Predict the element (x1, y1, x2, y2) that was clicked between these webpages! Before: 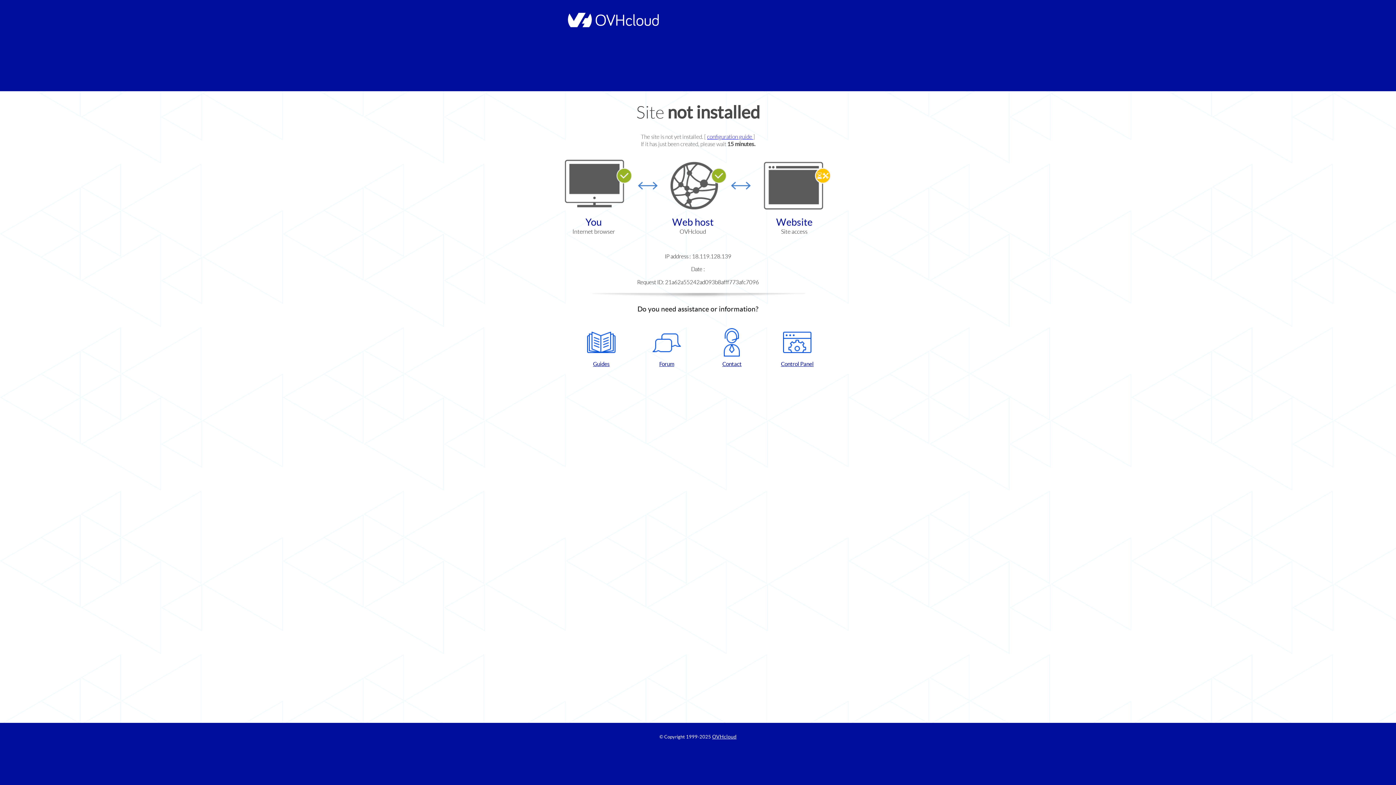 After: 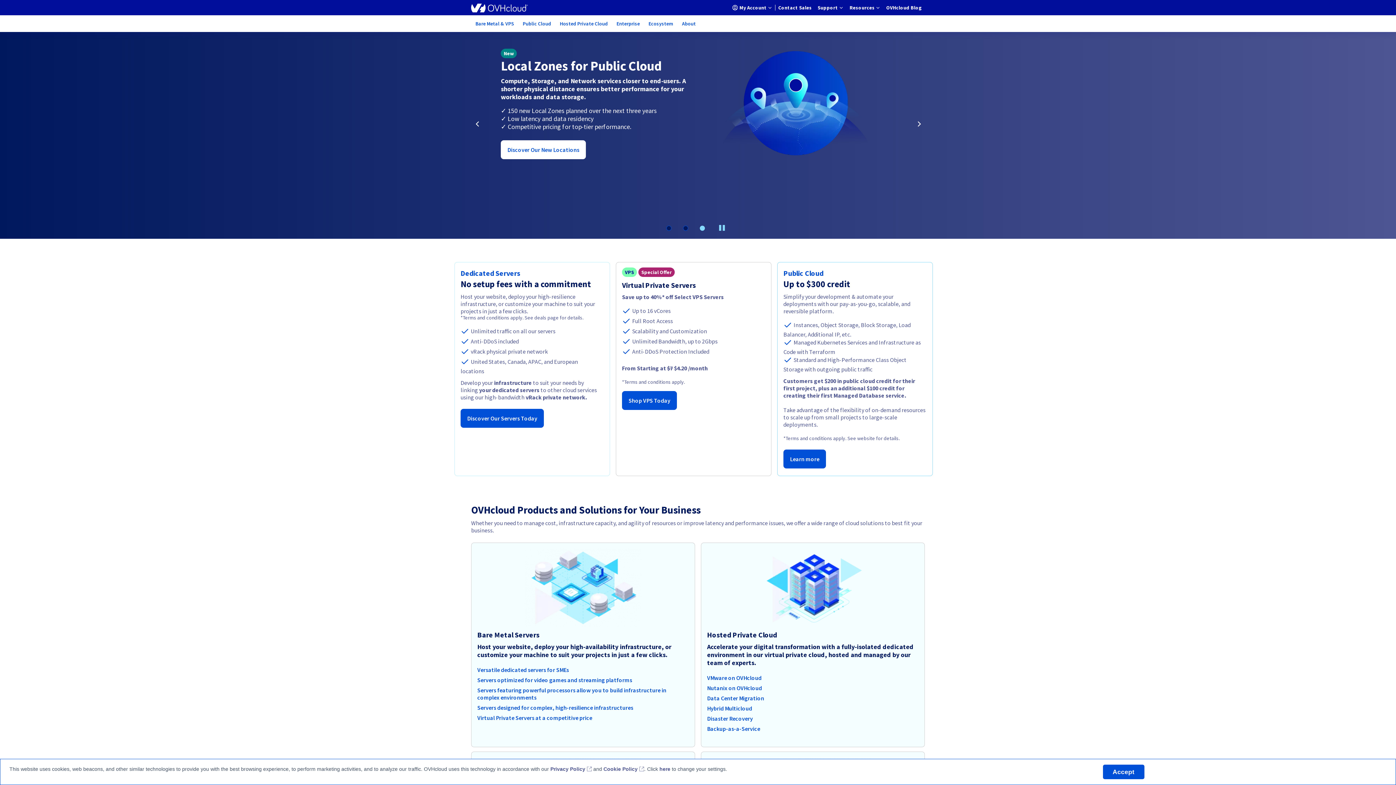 Action: bbox: (564, 22, 658, 28)